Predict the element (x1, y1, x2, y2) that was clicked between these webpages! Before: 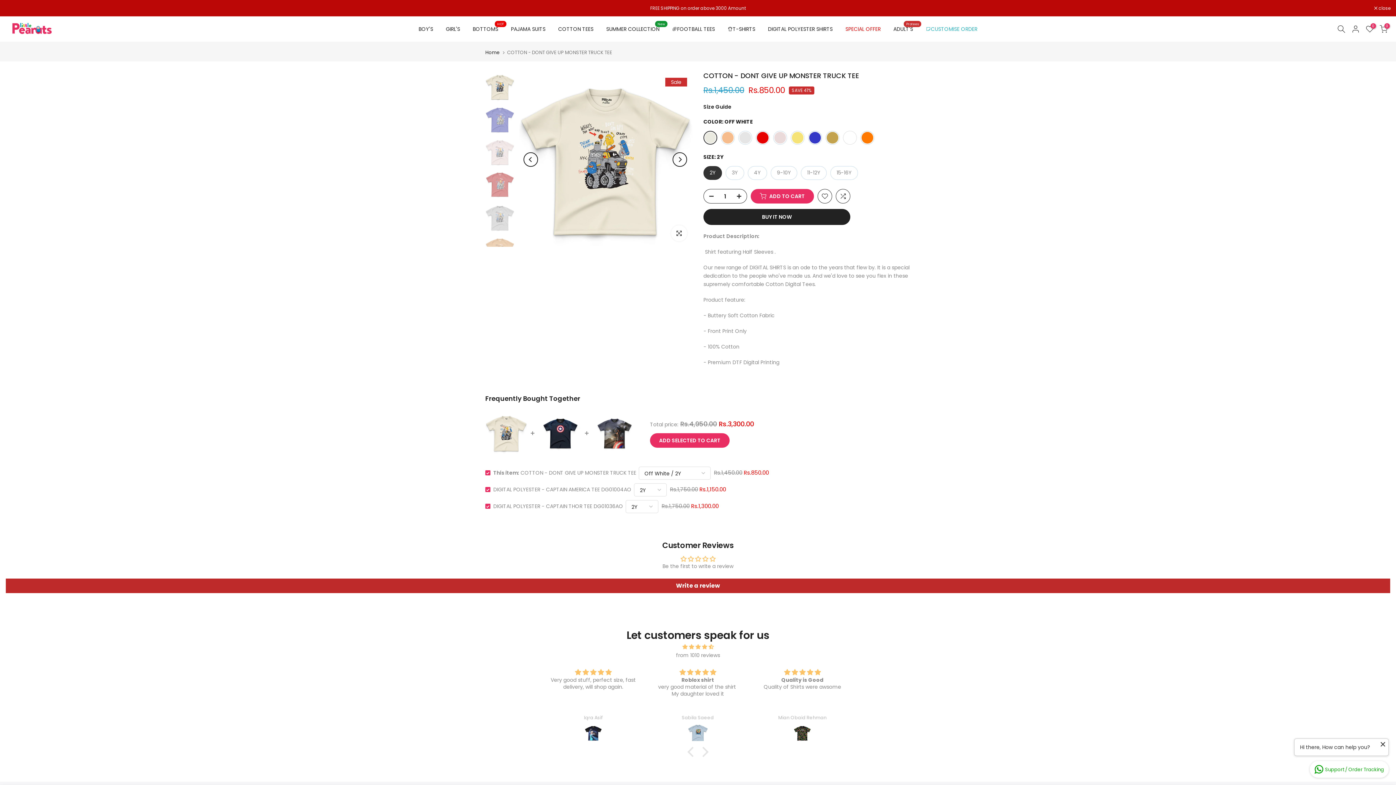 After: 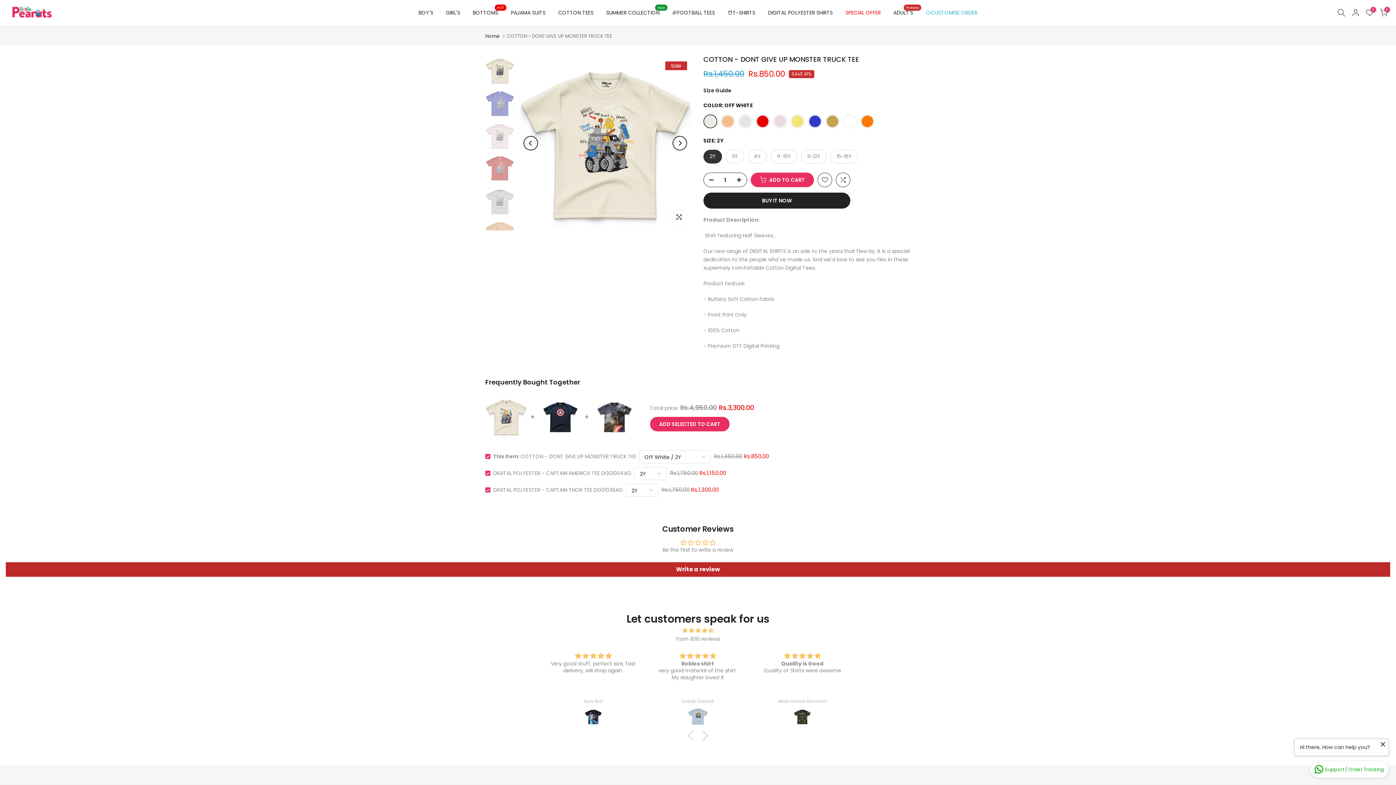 Action: label:  close bbox: (1374, 6, 1390, 10)